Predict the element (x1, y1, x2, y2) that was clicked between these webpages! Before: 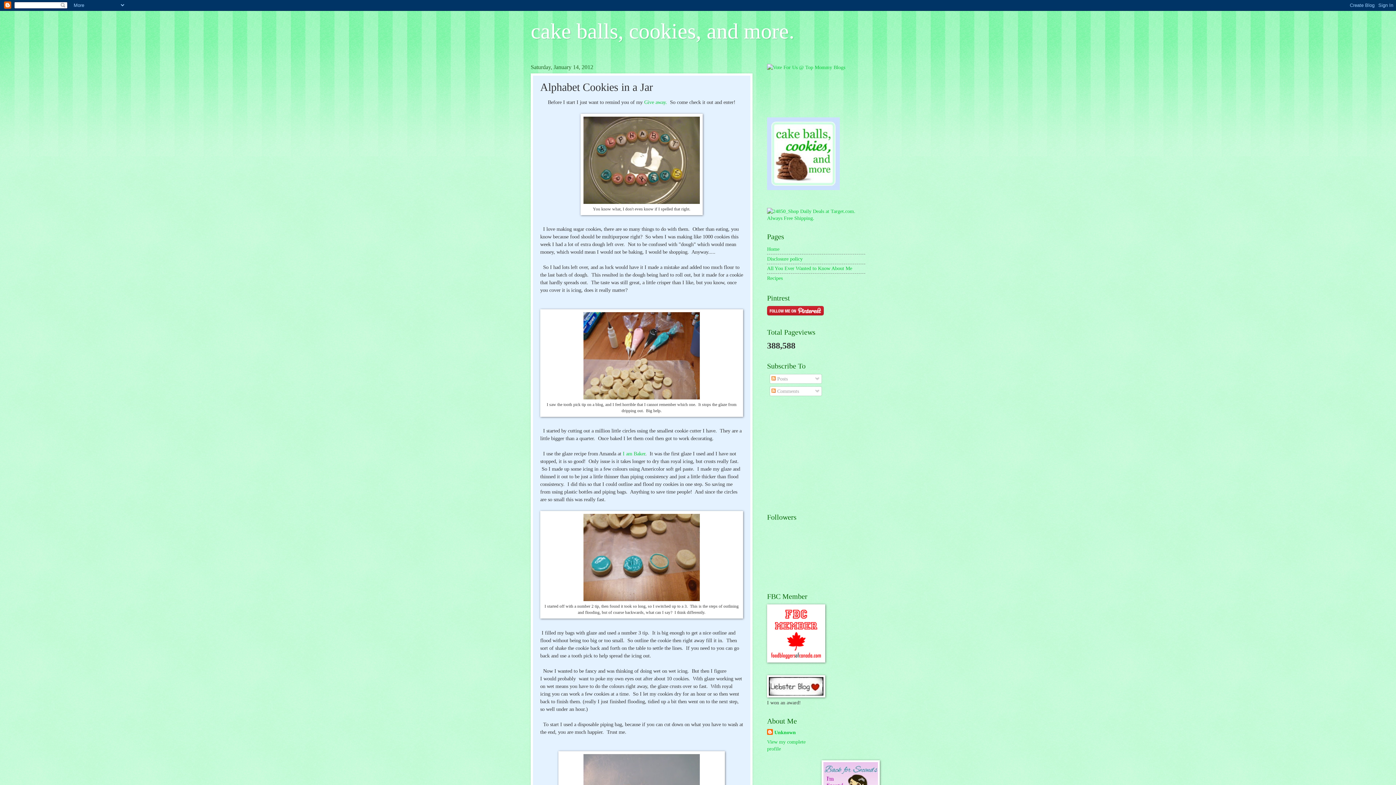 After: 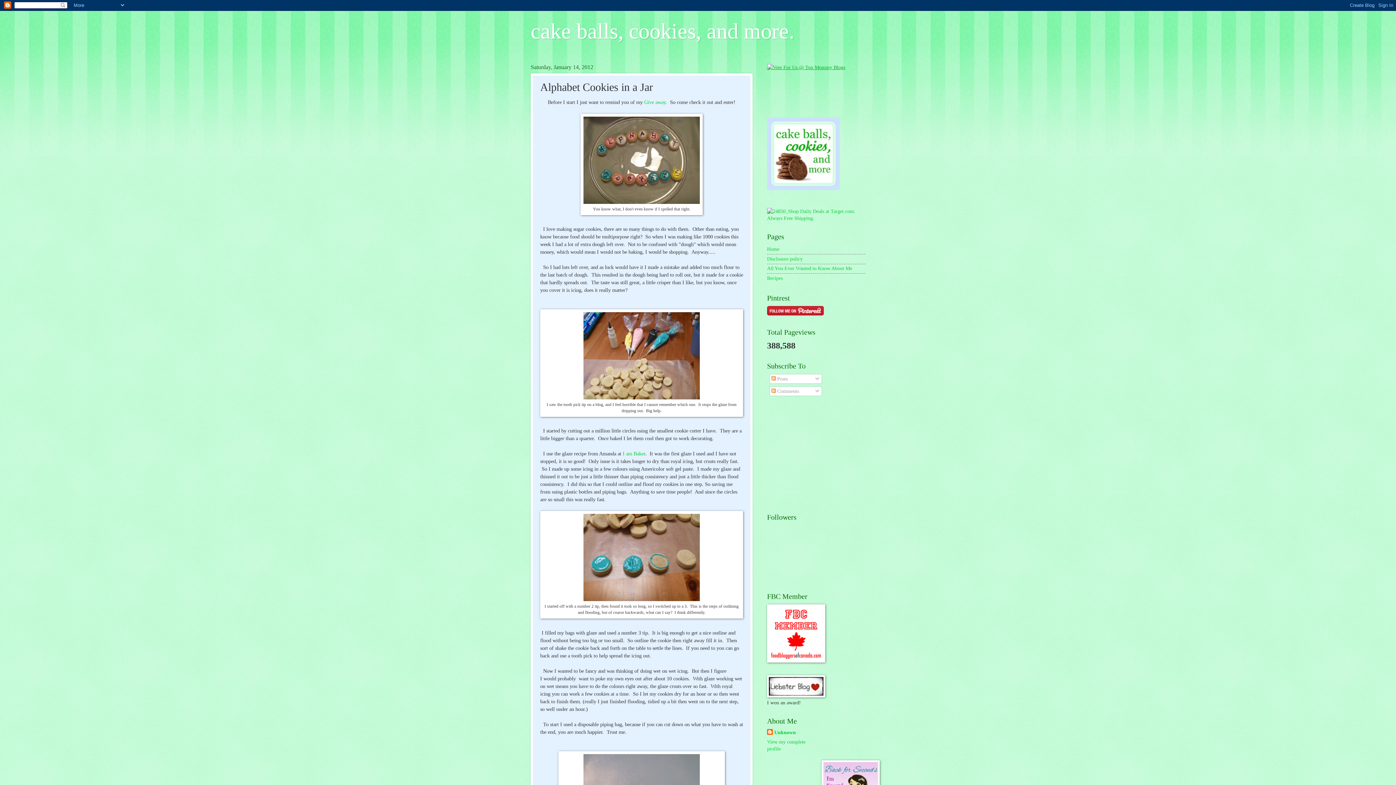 Action: bbox: (767, 64, 845, 70)